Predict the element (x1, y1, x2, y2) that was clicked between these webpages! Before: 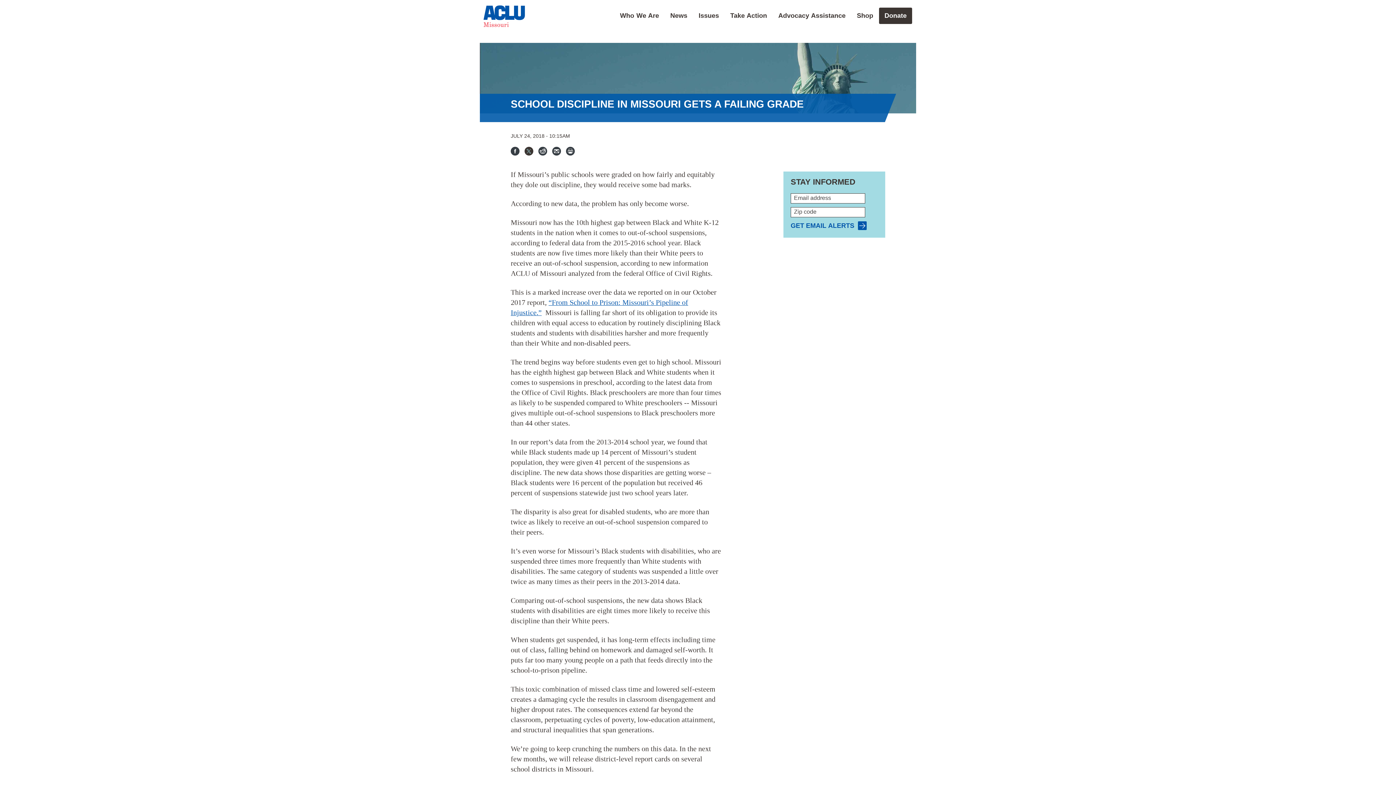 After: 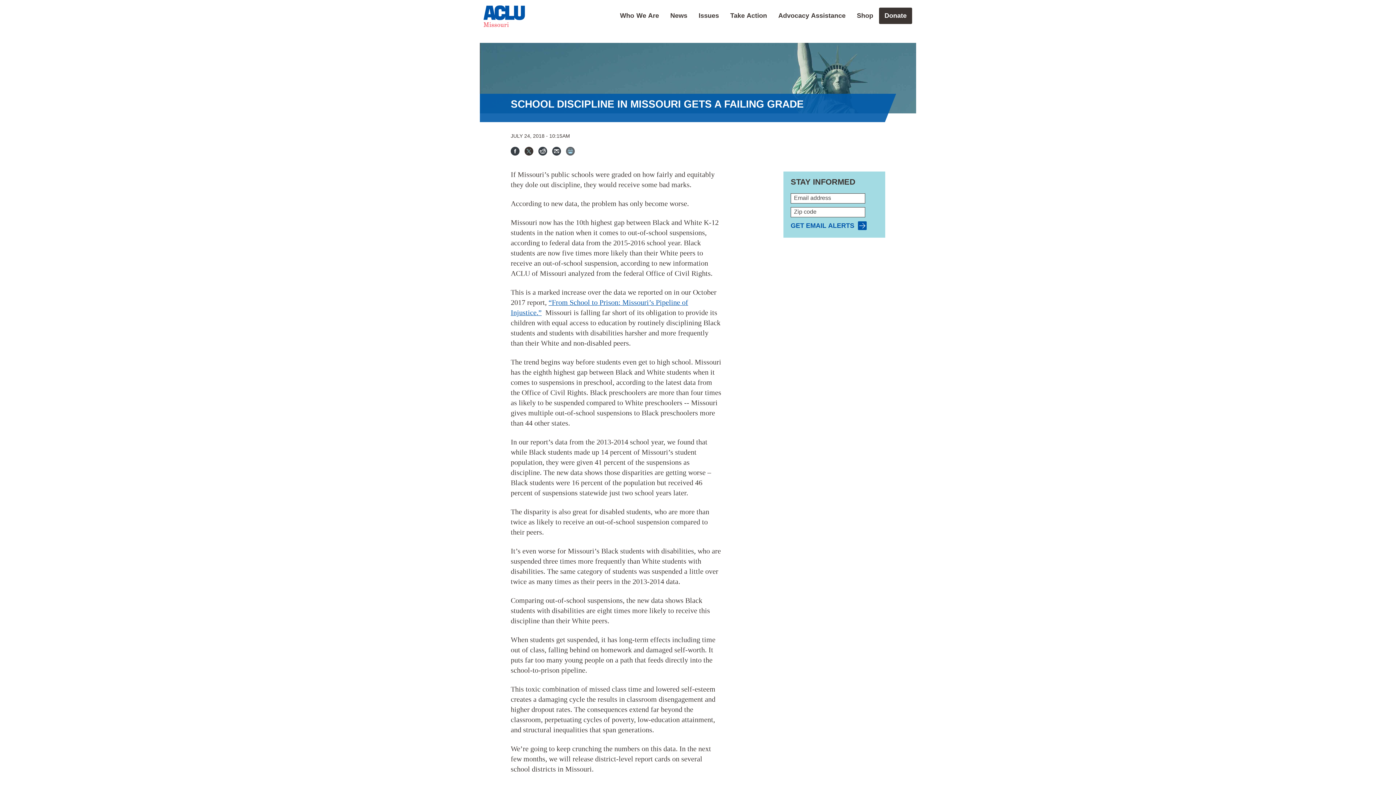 Action: bbox: (566, 146, 574, 155) label: Print